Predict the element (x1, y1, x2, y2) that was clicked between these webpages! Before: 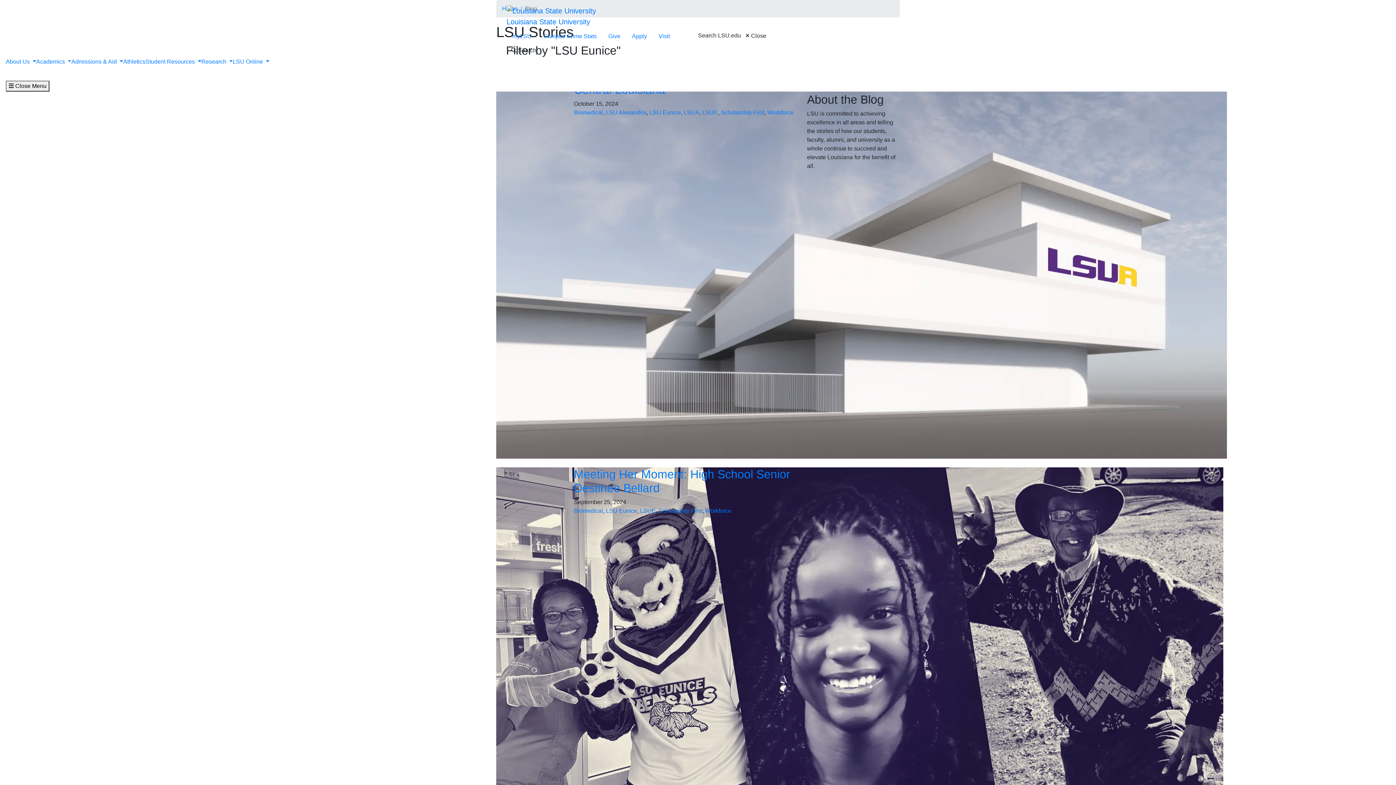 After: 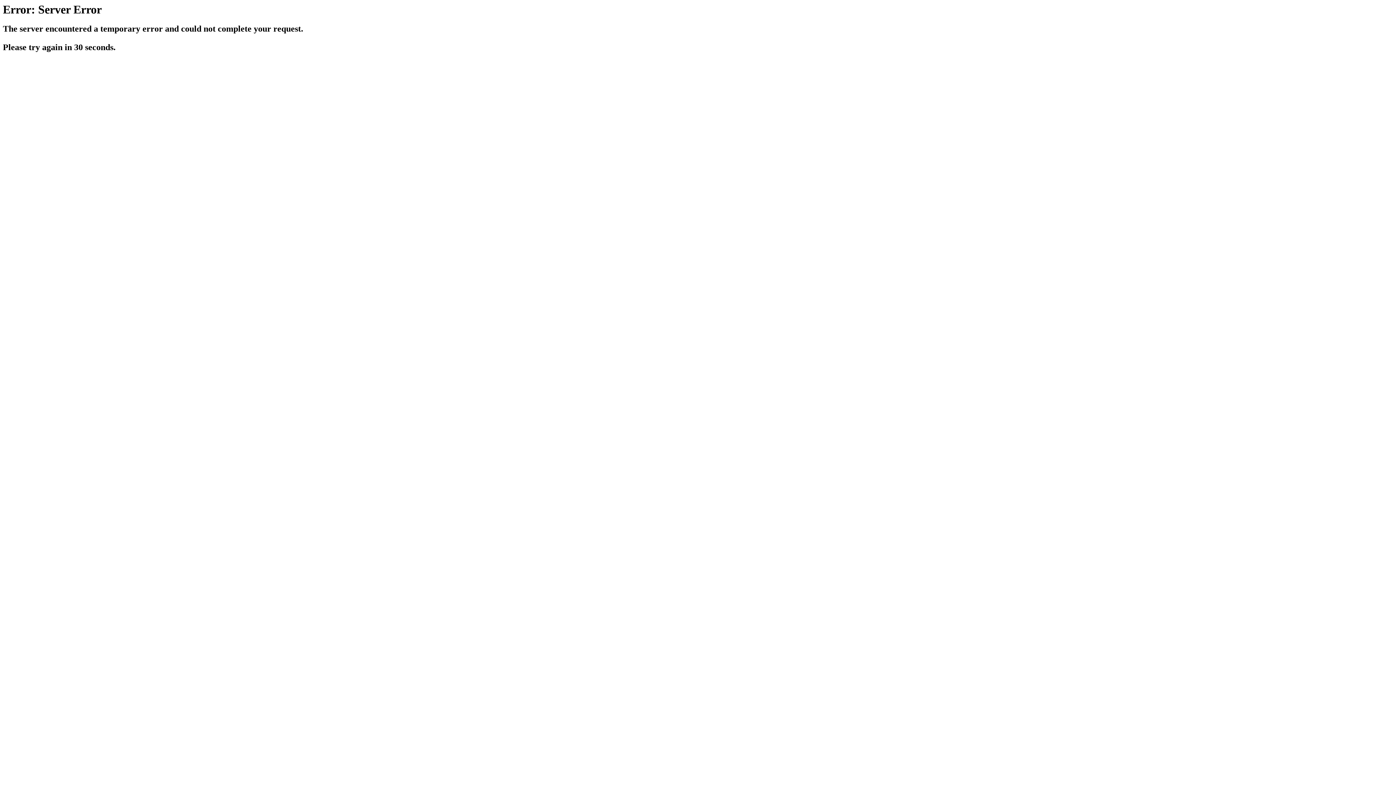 Action: label: Athletics bbox: (123, 58, 145, 64)